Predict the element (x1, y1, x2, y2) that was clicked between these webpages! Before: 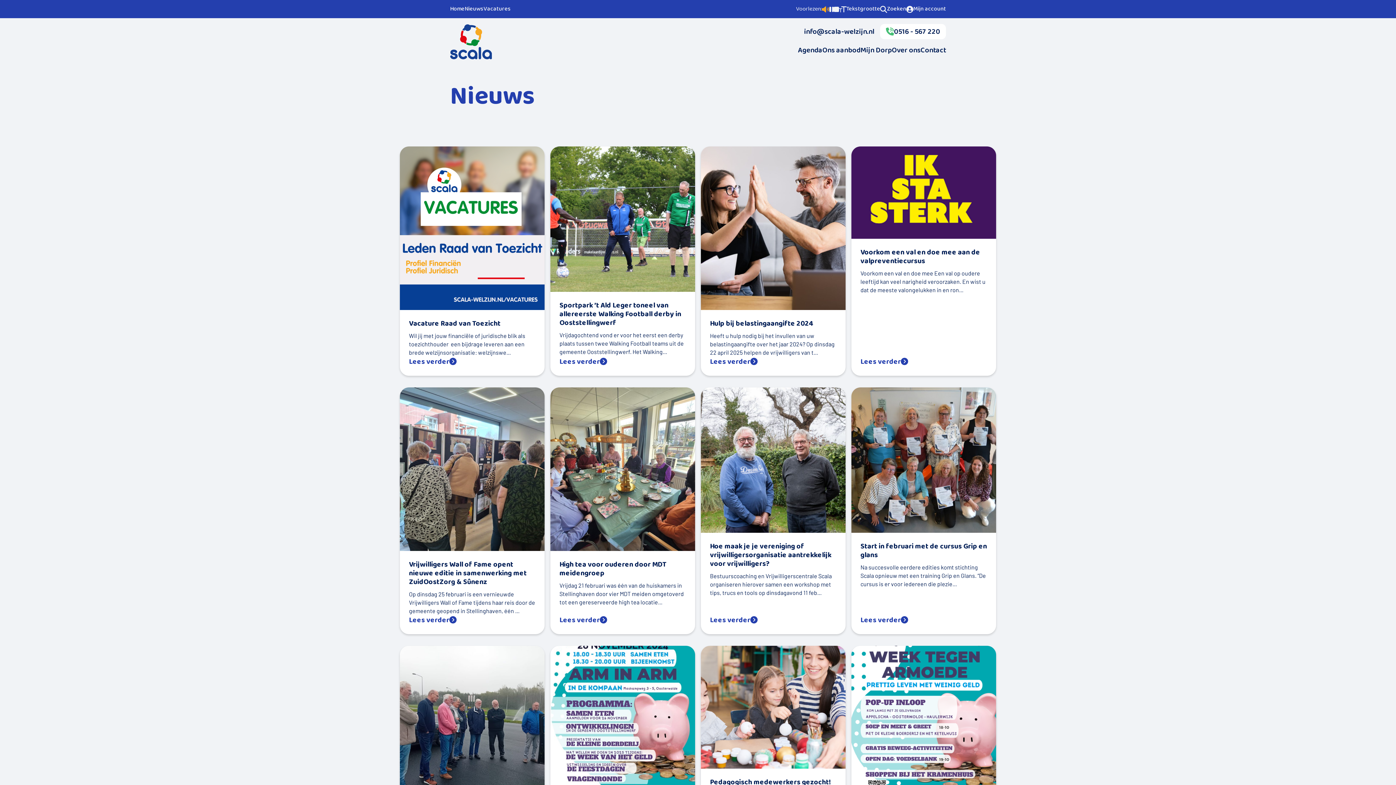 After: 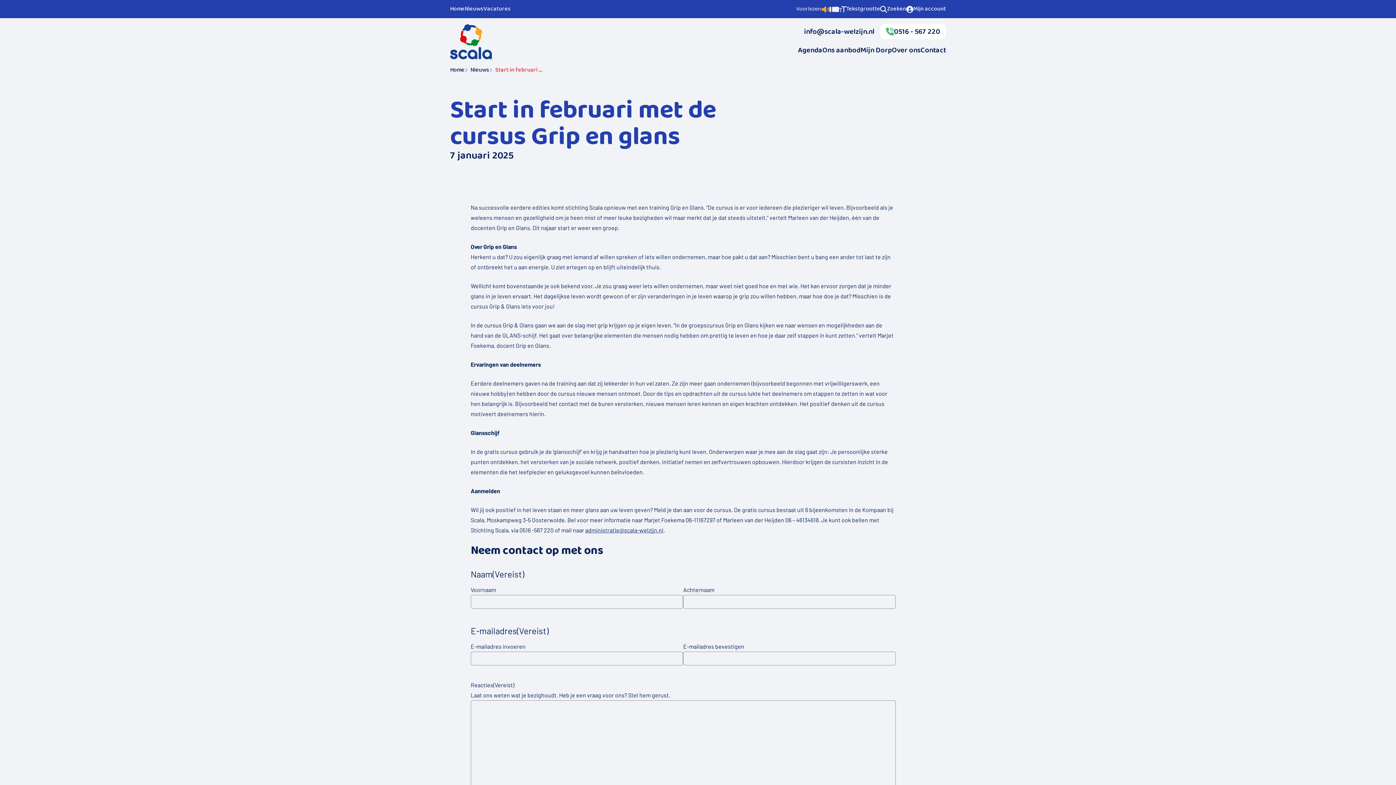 Action: bbox: (860, 615, 908, 625) label: Lees verder